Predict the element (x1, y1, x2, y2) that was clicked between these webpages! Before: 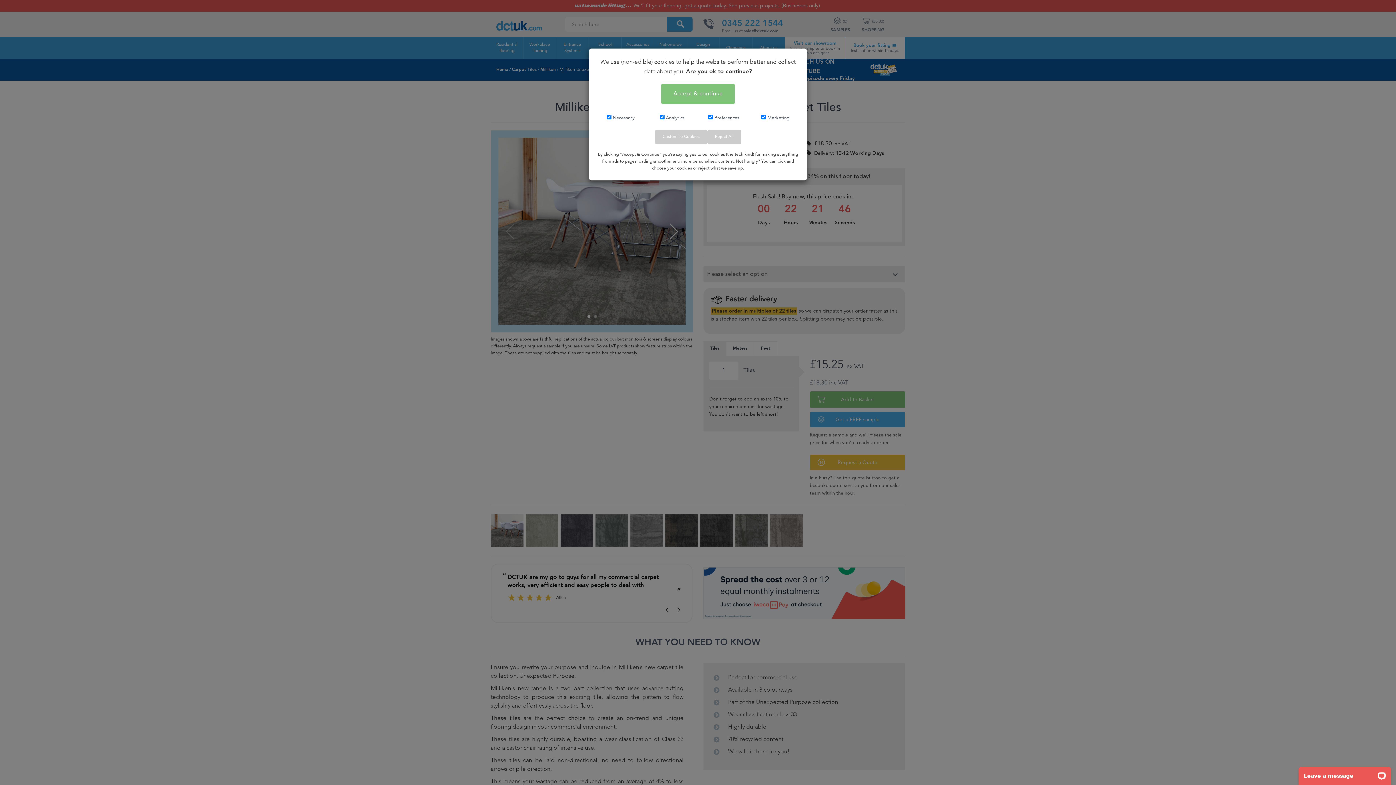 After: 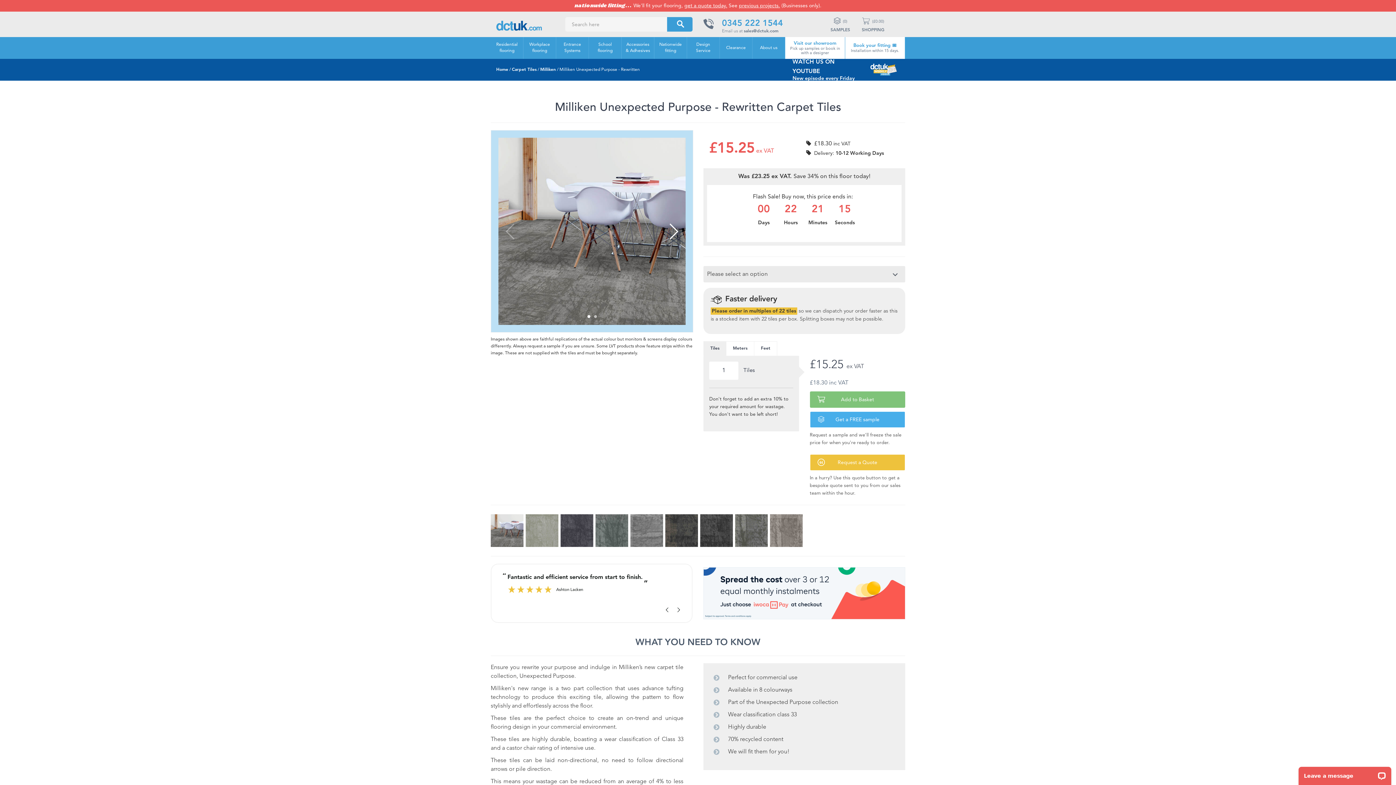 Action: label: Customise Cookies bbox: (655, 130, 707, 144)